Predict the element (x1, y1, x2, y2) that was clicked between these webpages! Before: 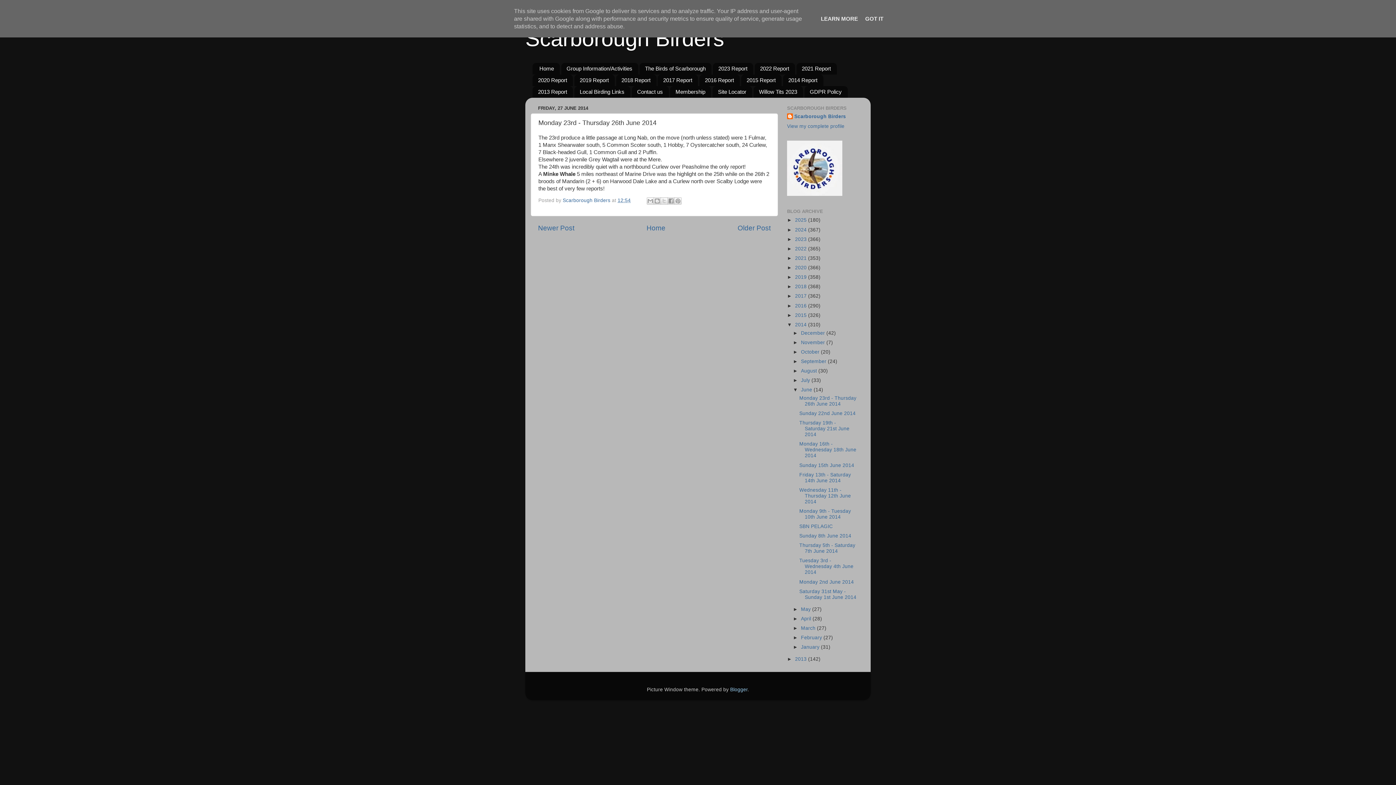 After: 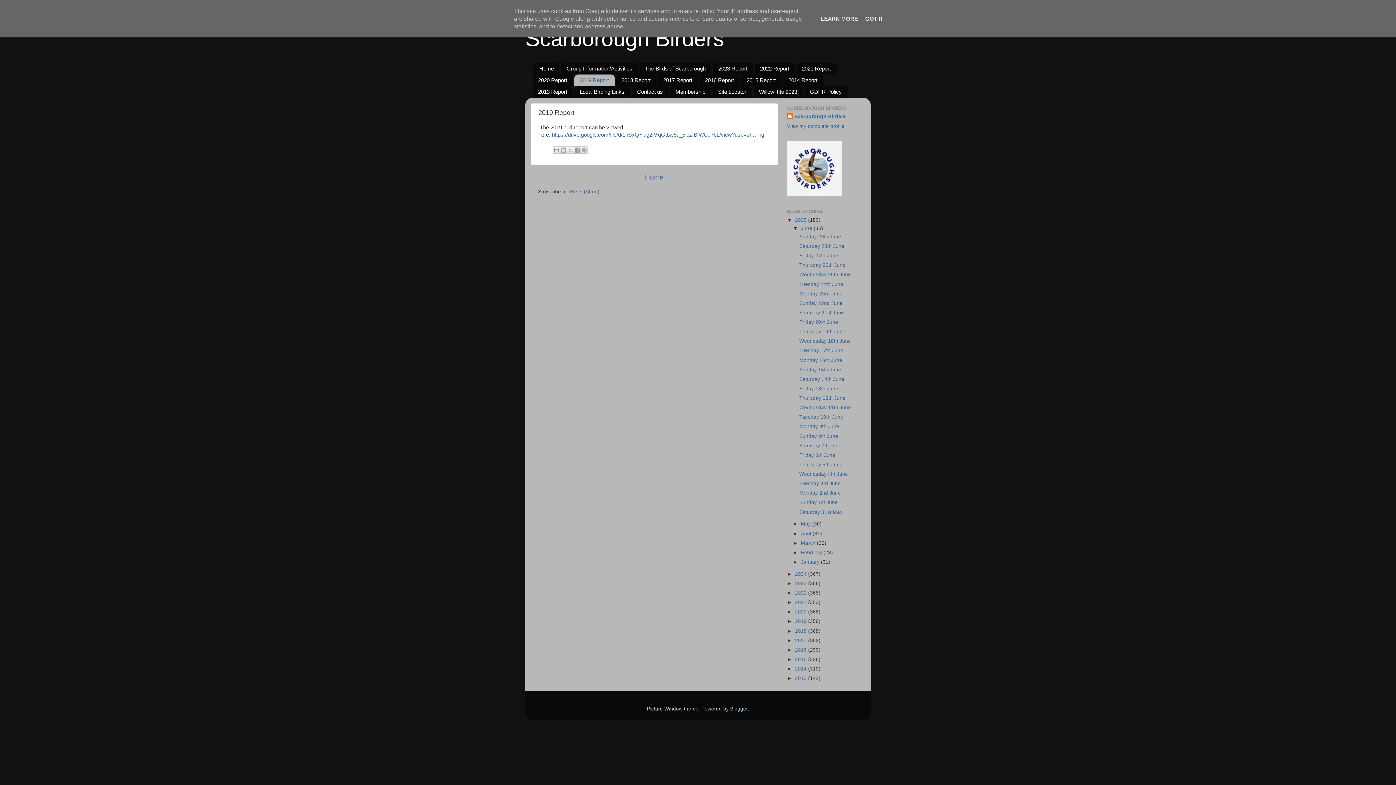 Action: bbox: (574, 74, 614, 86) label: 2019 Report